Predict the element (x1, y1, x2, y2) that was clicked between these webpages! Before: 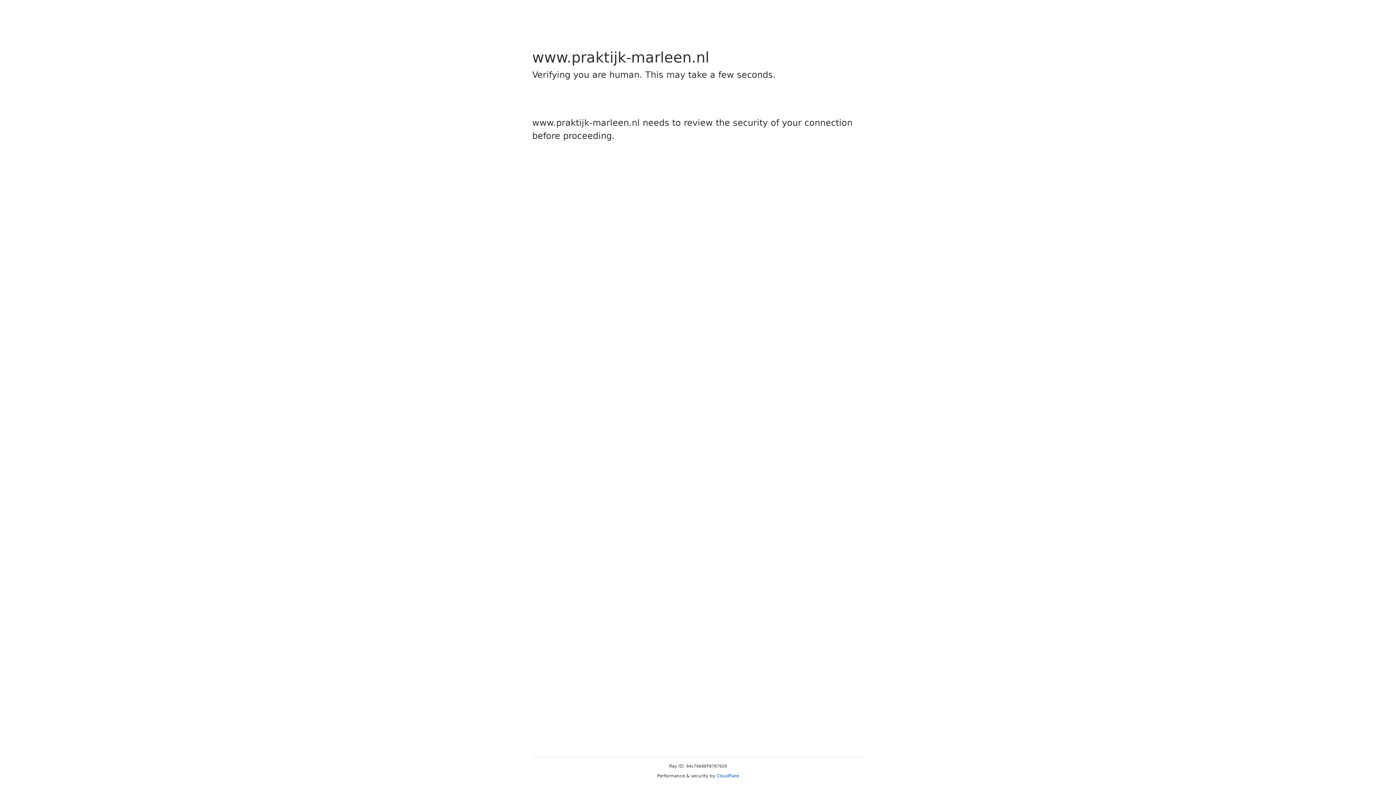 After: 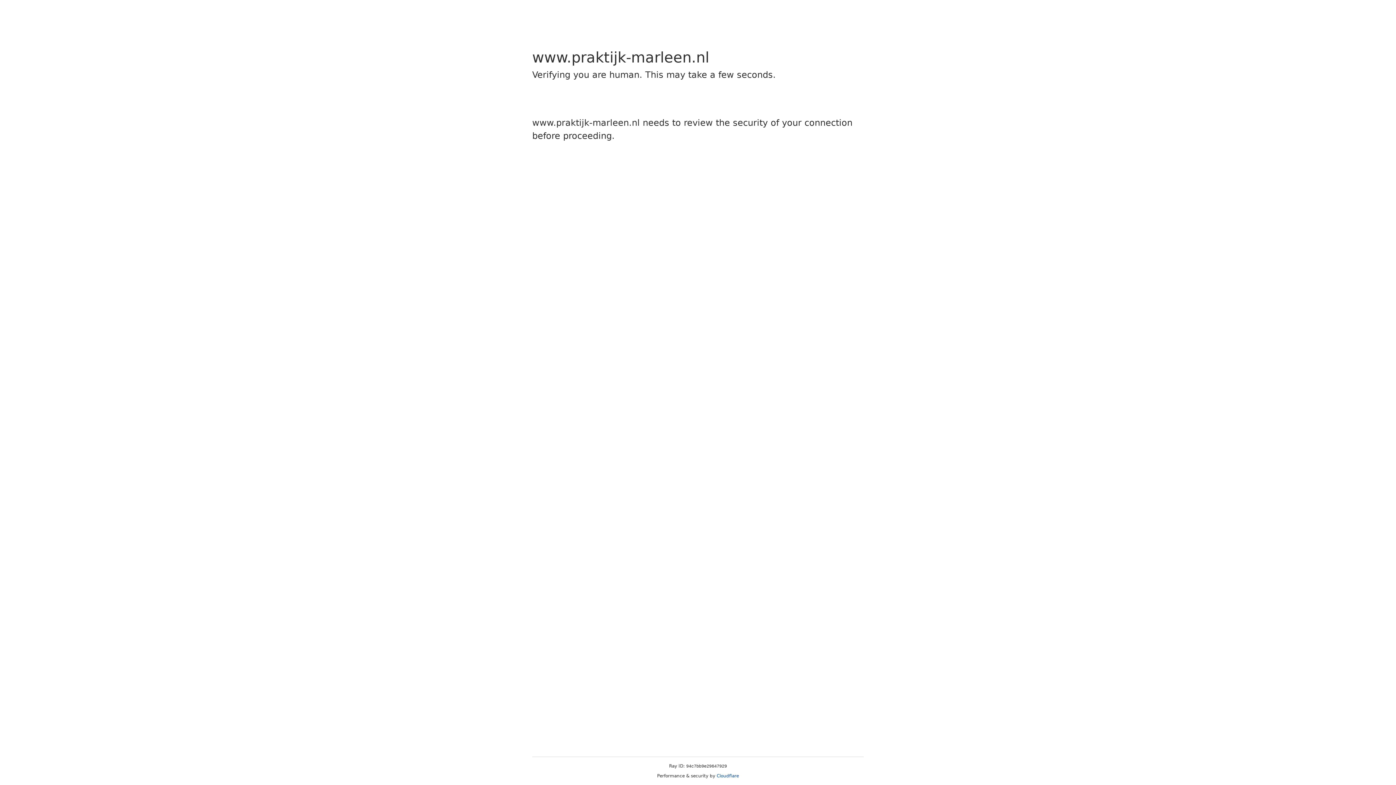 Action: label: Cloudflare bbox: (716, 773, 739, 778)